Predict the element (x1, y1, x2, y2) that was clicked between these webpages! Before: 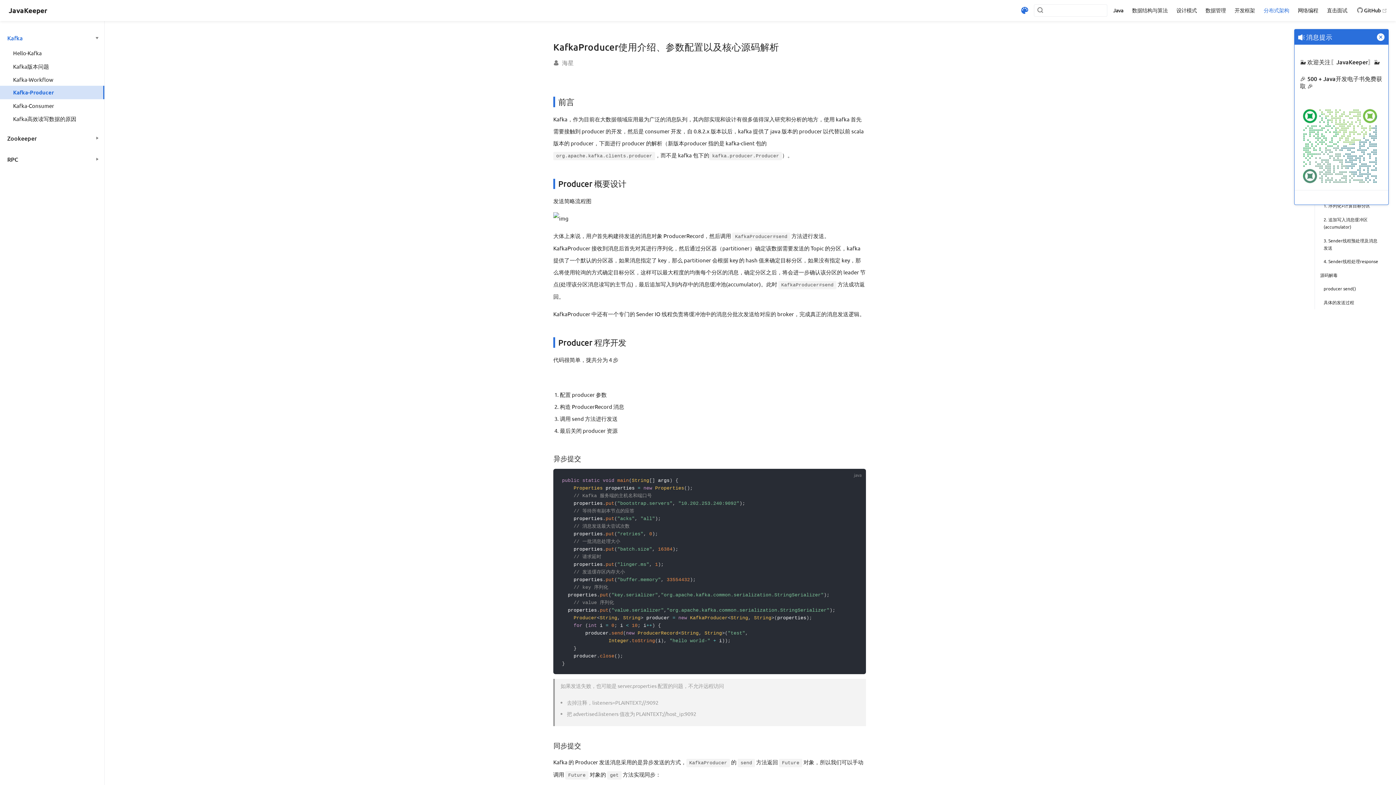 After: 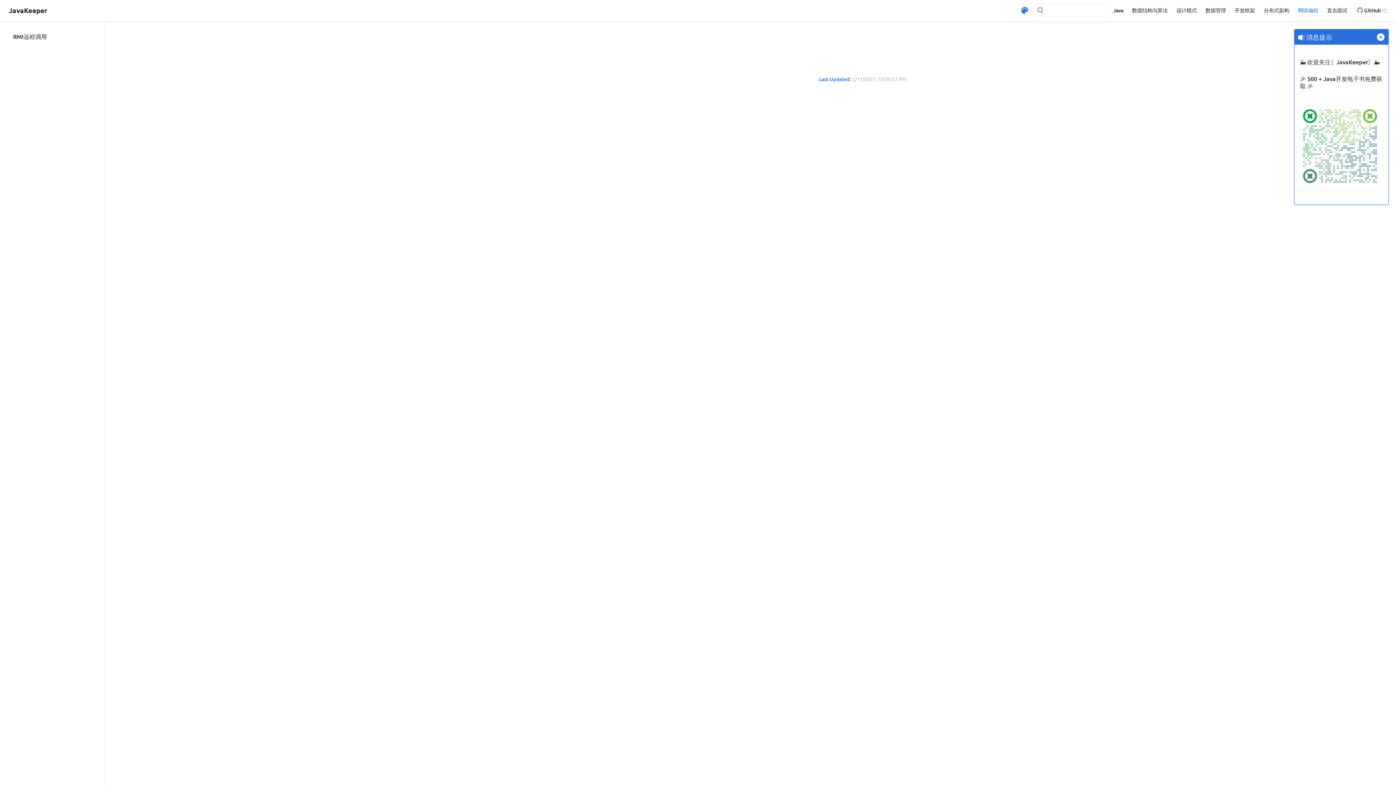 Action: label: 网络编程 bbox: (1298, 6, 1318, 14)